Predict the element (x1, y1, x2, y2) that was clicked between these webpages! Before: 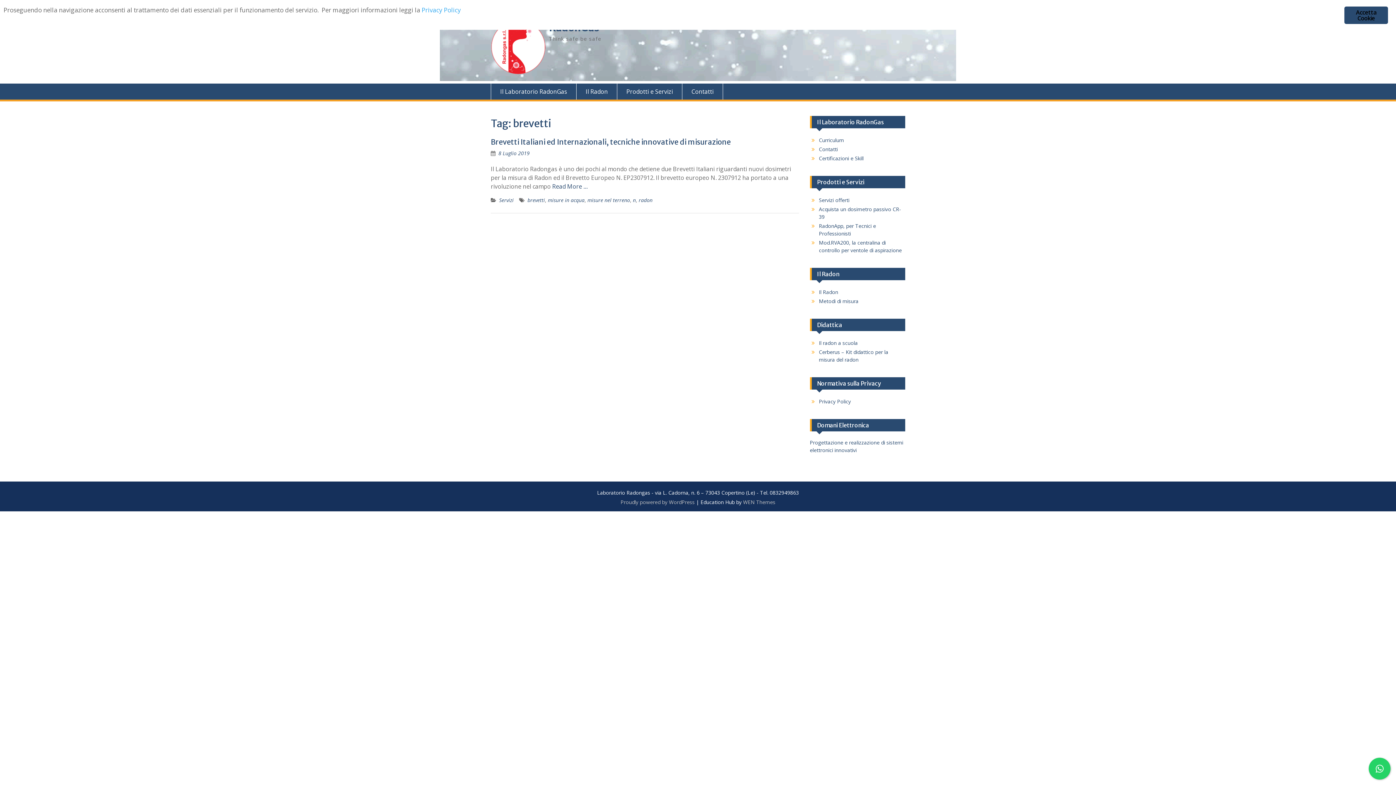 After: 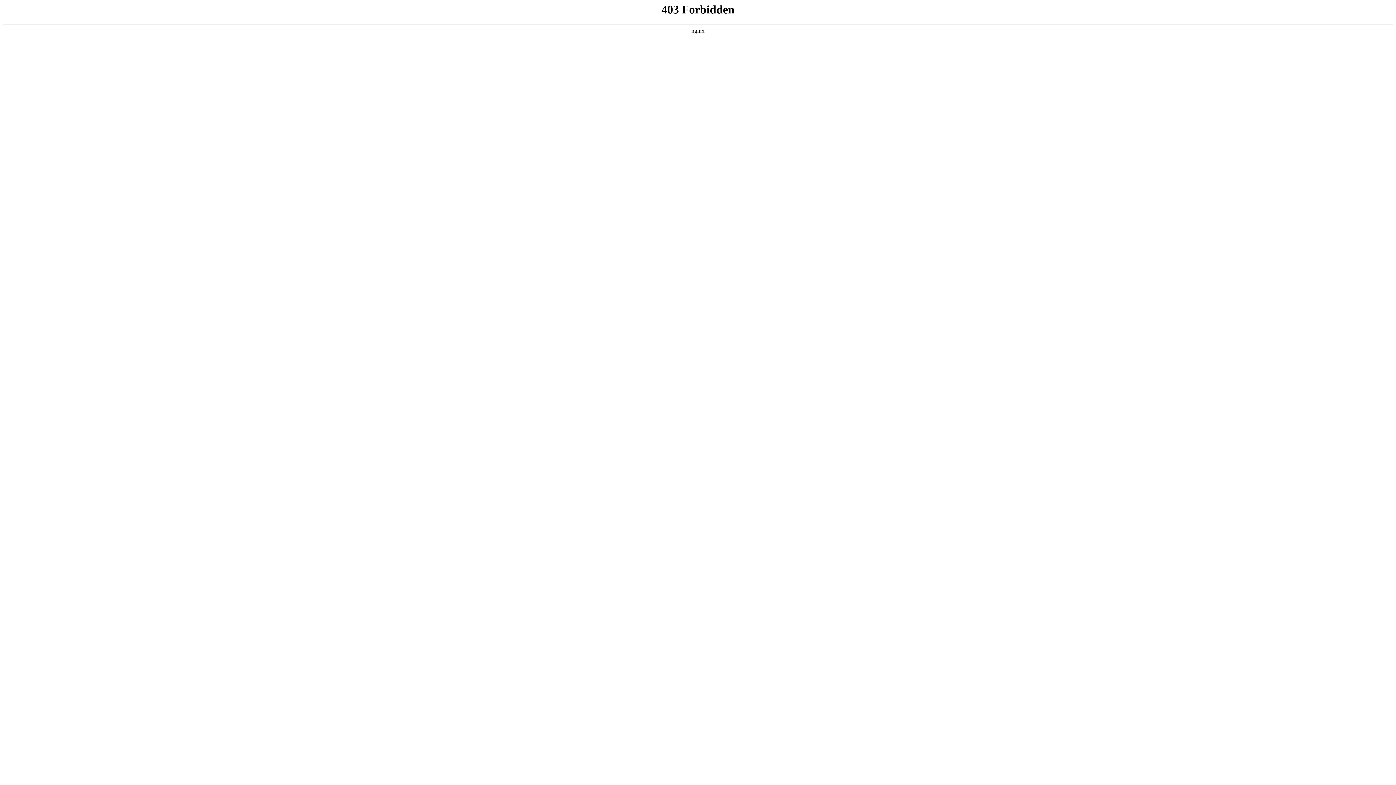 Action: bbox: (620, 498, 694, 505) label: Proudly powered by WordPress